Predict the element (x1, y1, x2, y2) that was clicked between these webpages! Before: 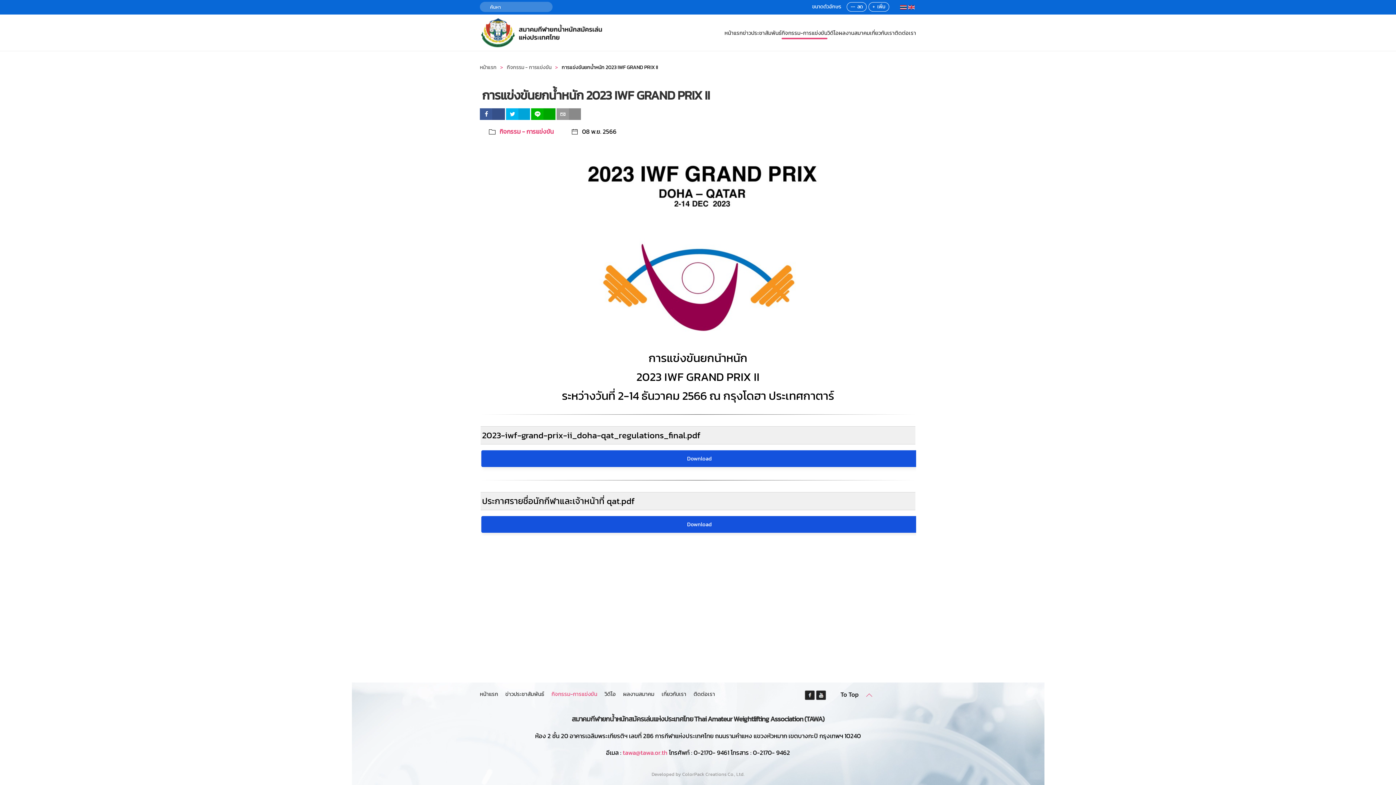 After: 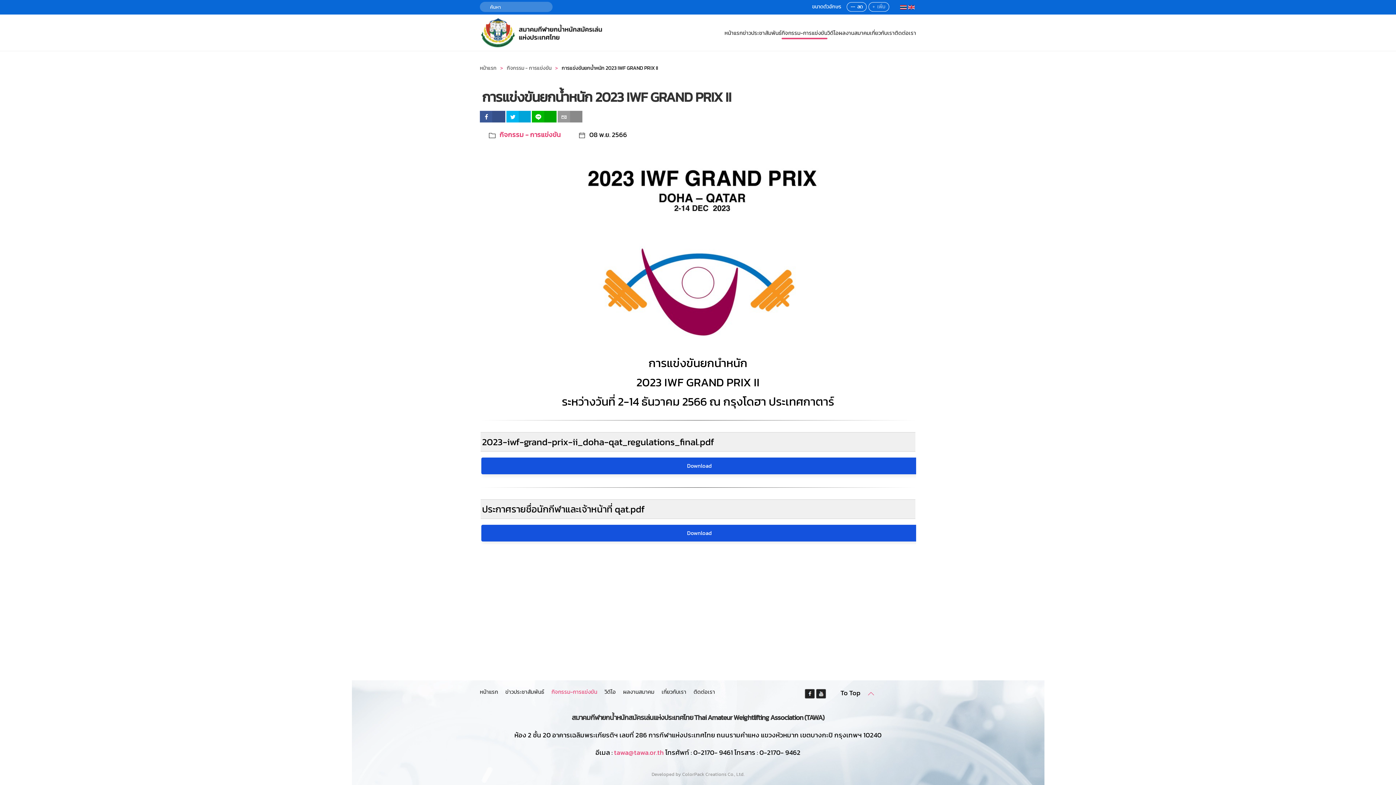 Action: label: + bbox: (872, 2, 875, 10)